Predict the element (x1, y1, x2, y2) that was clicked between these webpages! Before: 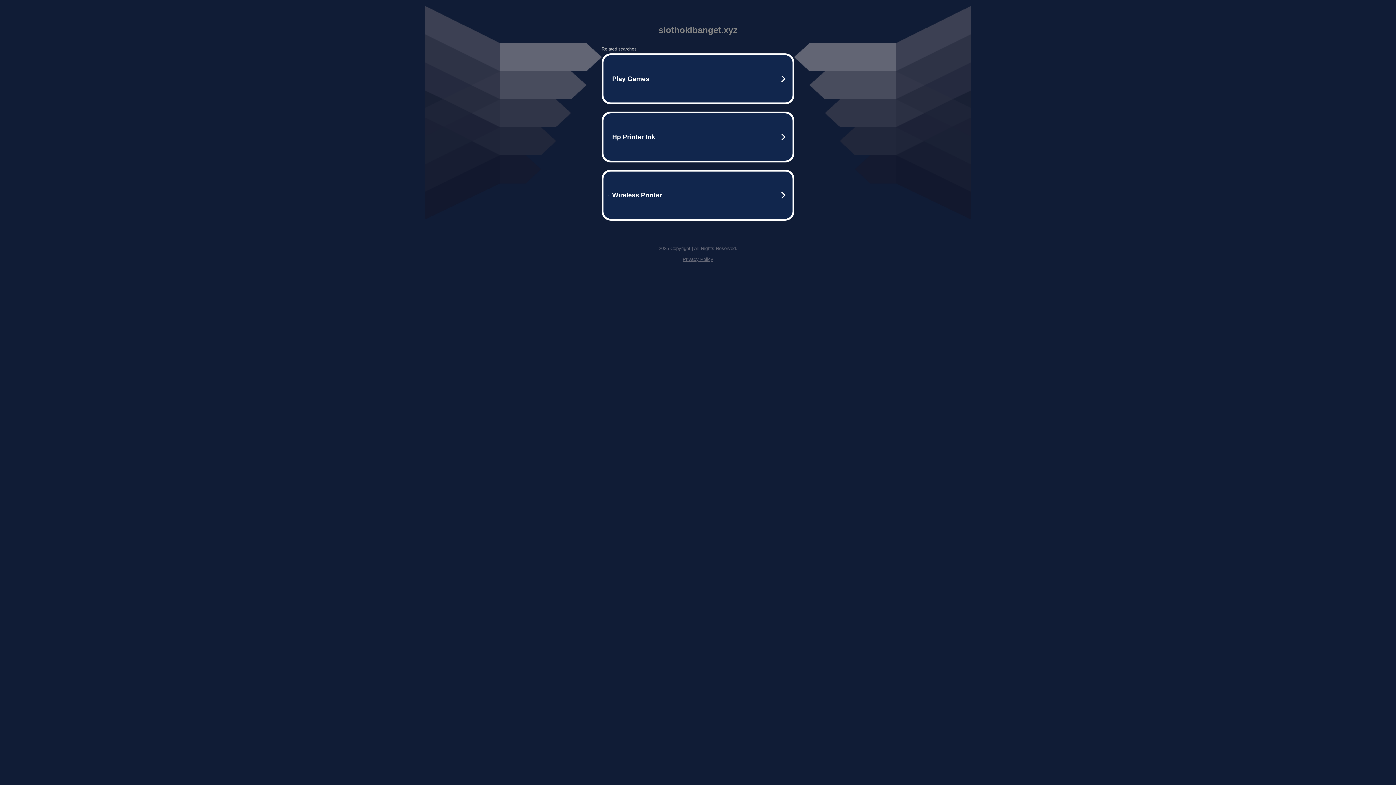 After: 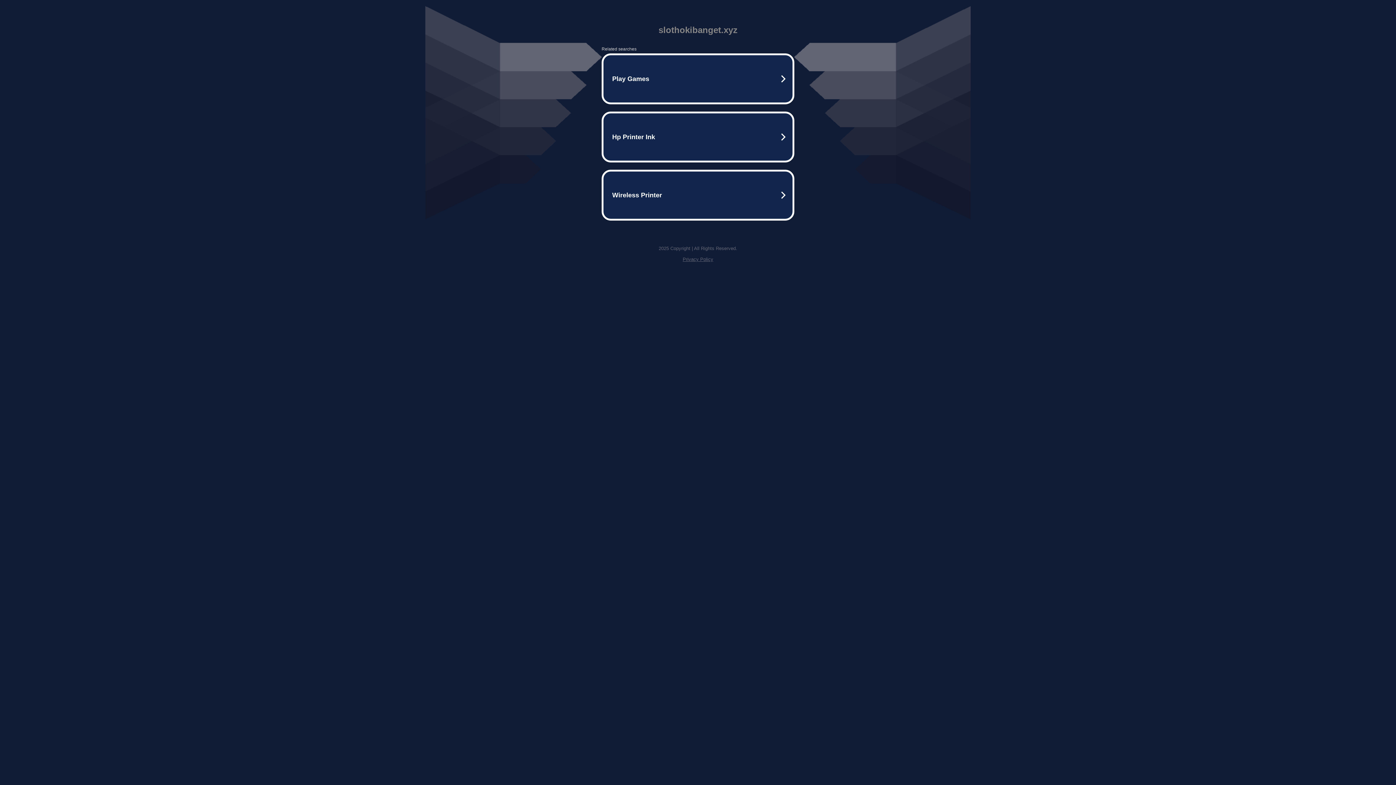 Action: label: Privacy Policy bbox: (682, 256, 713, 262)